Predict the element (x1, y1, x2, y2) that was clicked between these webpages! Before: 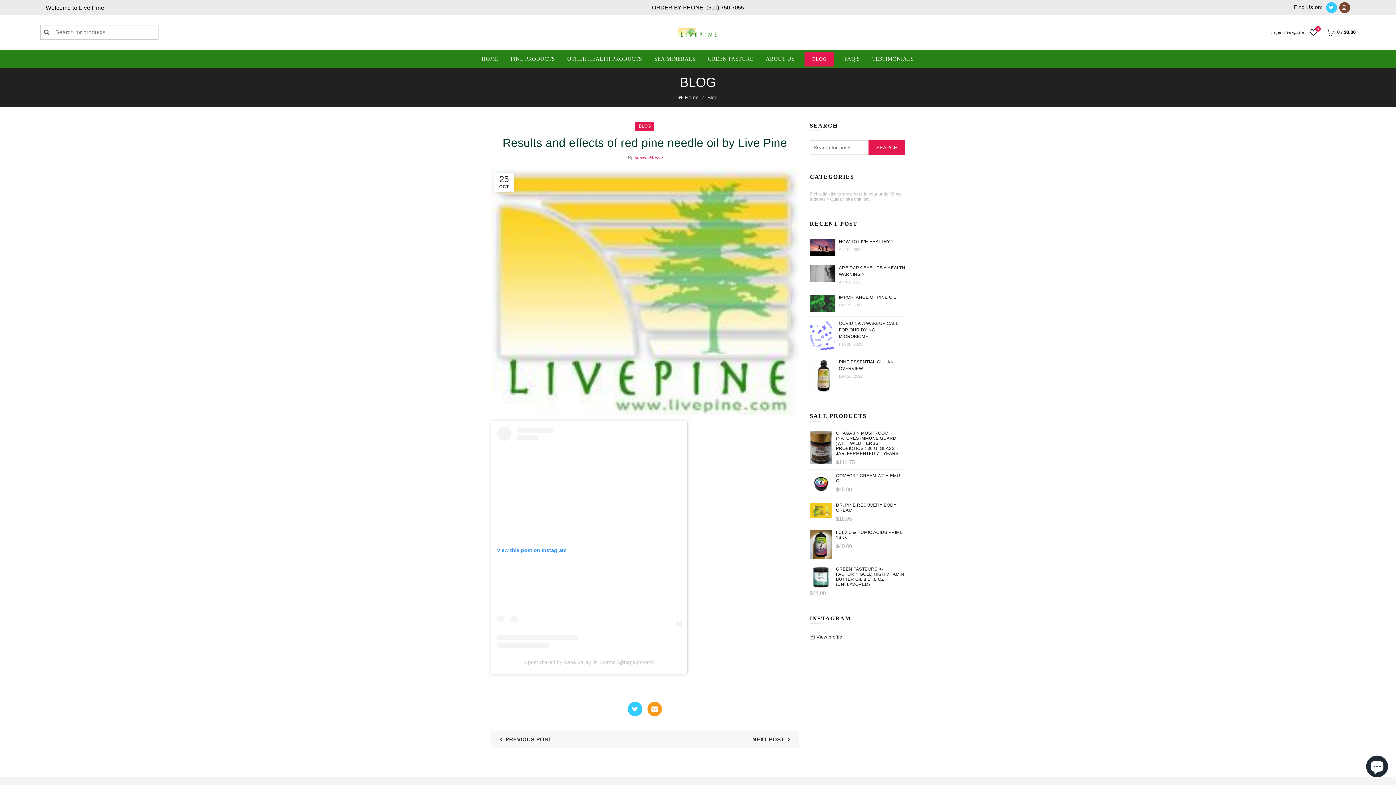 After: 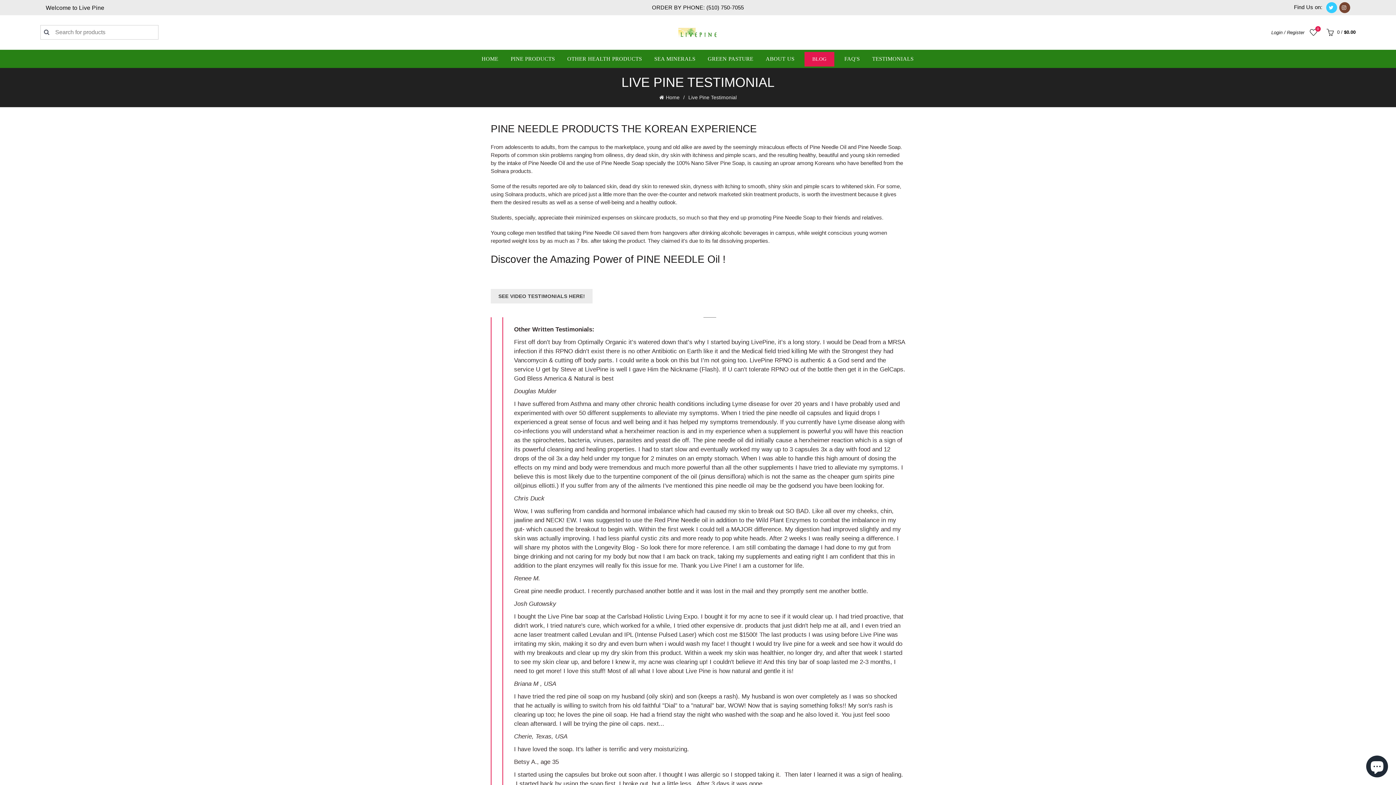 Action: bbox: (865, 49, 920, 68) label: TESTIMONIALS